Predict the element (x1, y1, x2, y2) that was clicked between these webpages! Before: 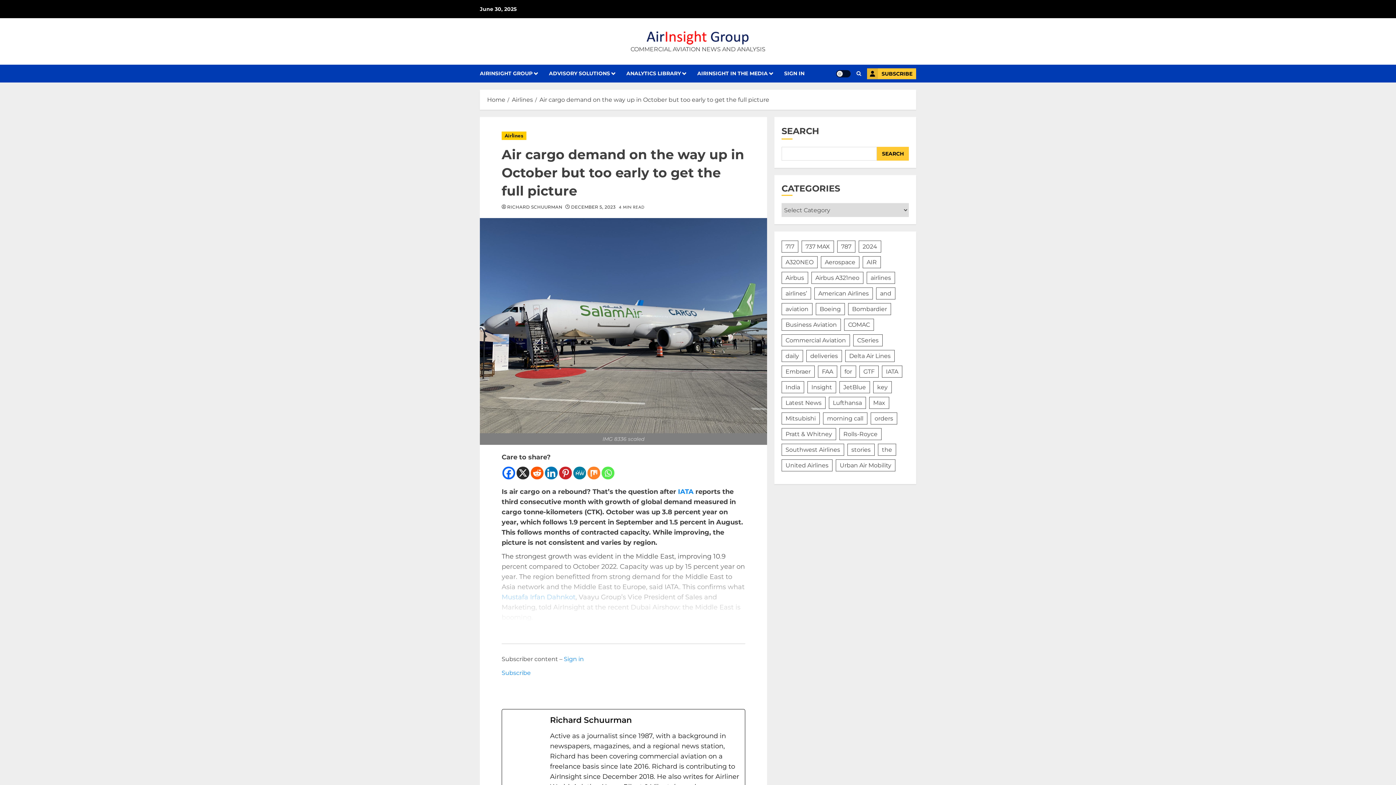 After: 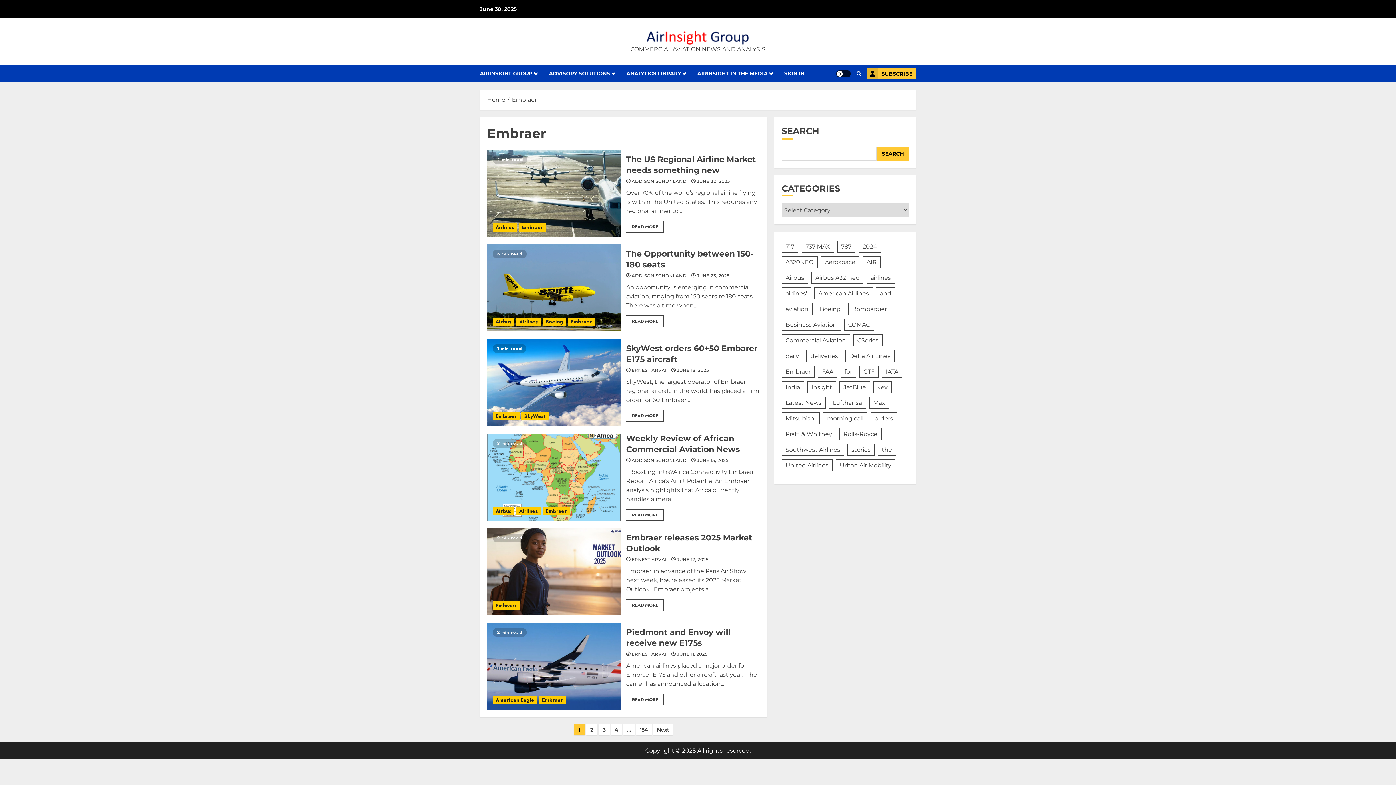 Action: bbox: (781, 365, 814, 377) label: Embraer (923 items)